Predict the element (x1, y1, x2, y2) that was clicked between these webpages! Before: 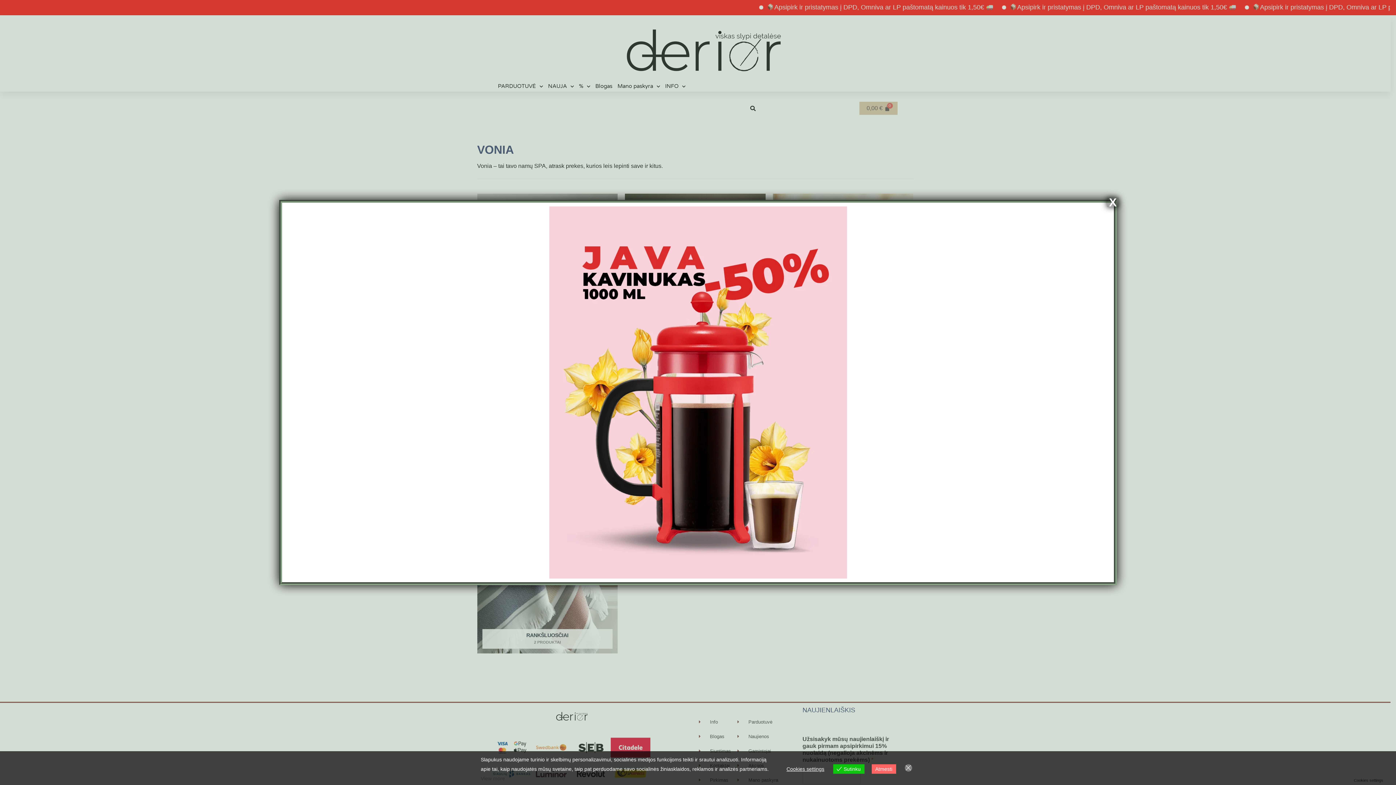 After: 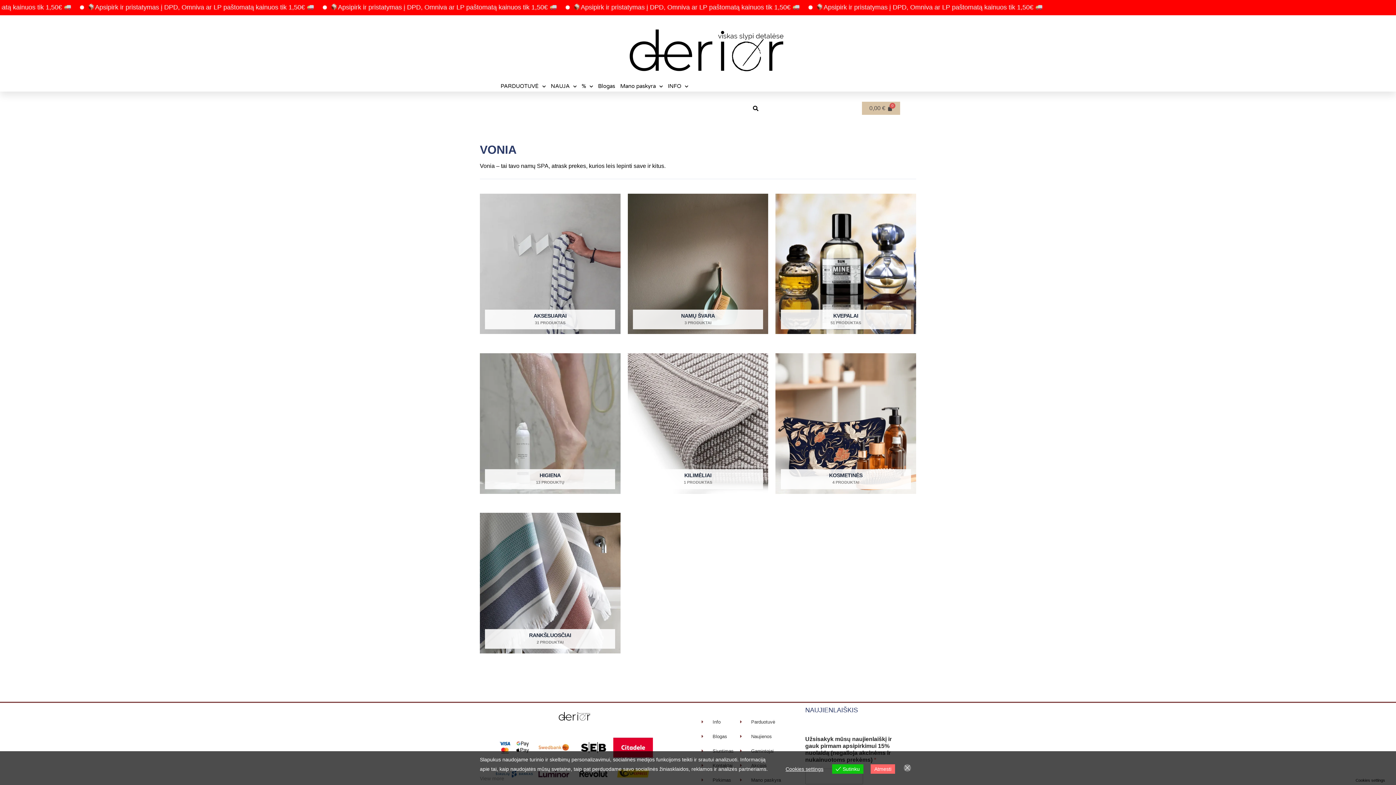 Action: label: Close bbox: (1107, 197, 1118, 207)